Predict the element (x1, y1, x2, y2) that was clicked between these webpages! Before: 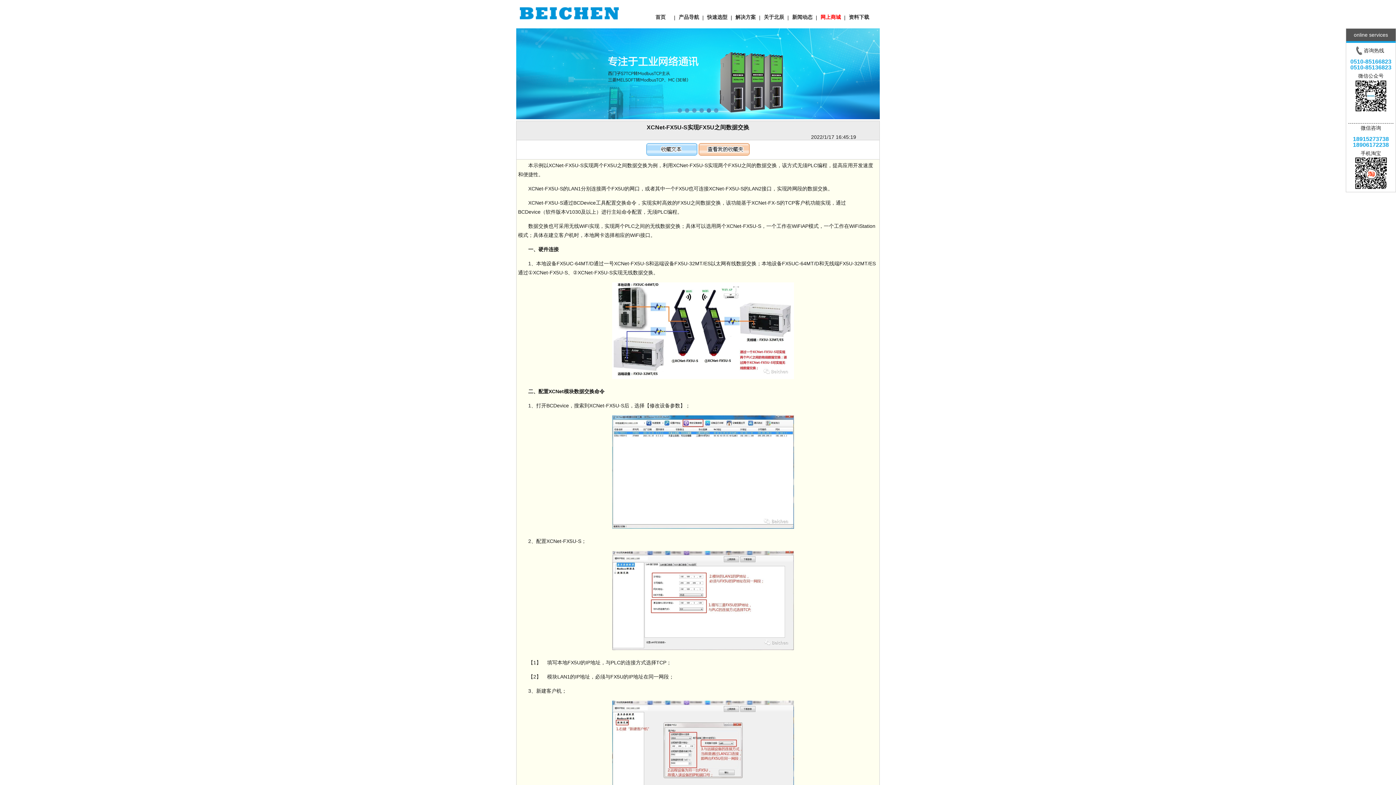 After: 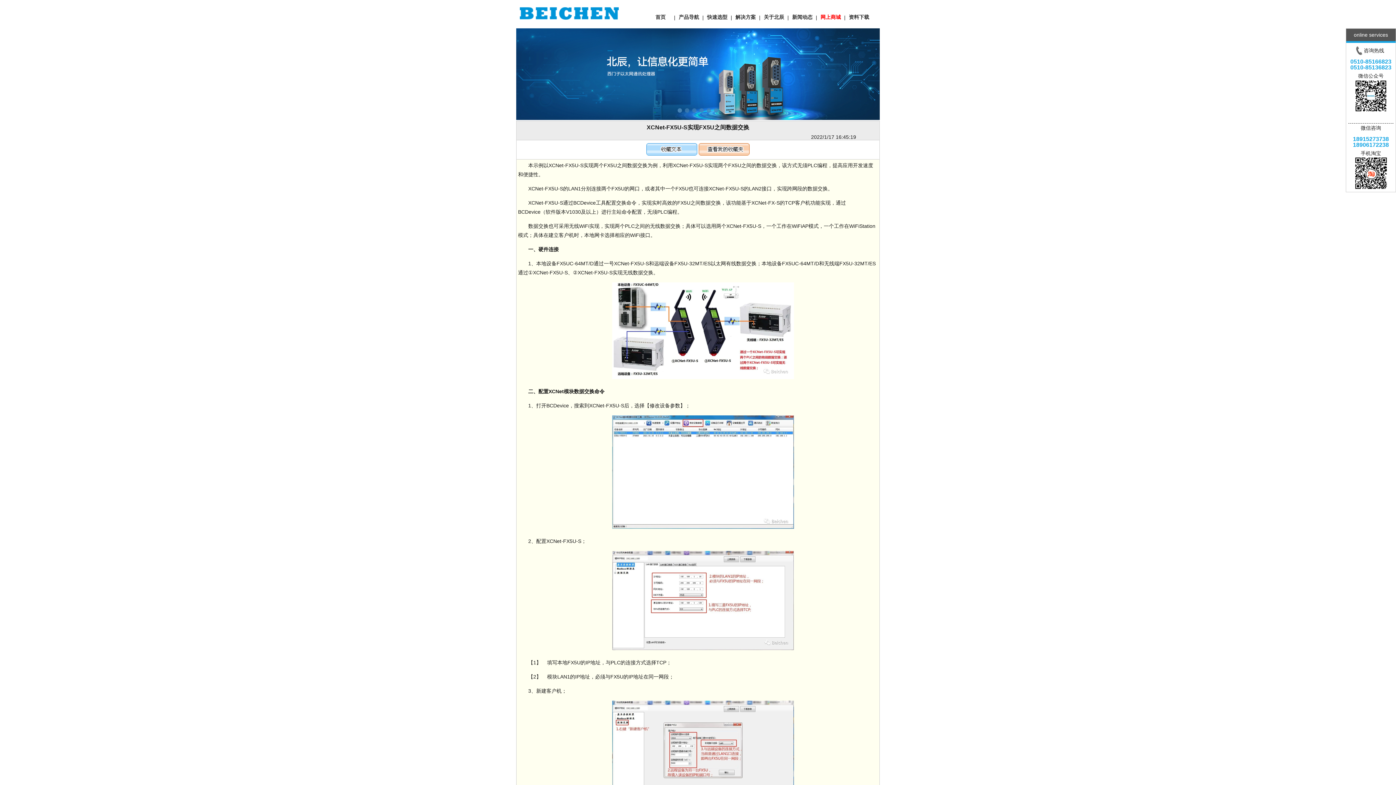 Action: label: Go to slide 1 bbox: (677, 108, 682, 112)